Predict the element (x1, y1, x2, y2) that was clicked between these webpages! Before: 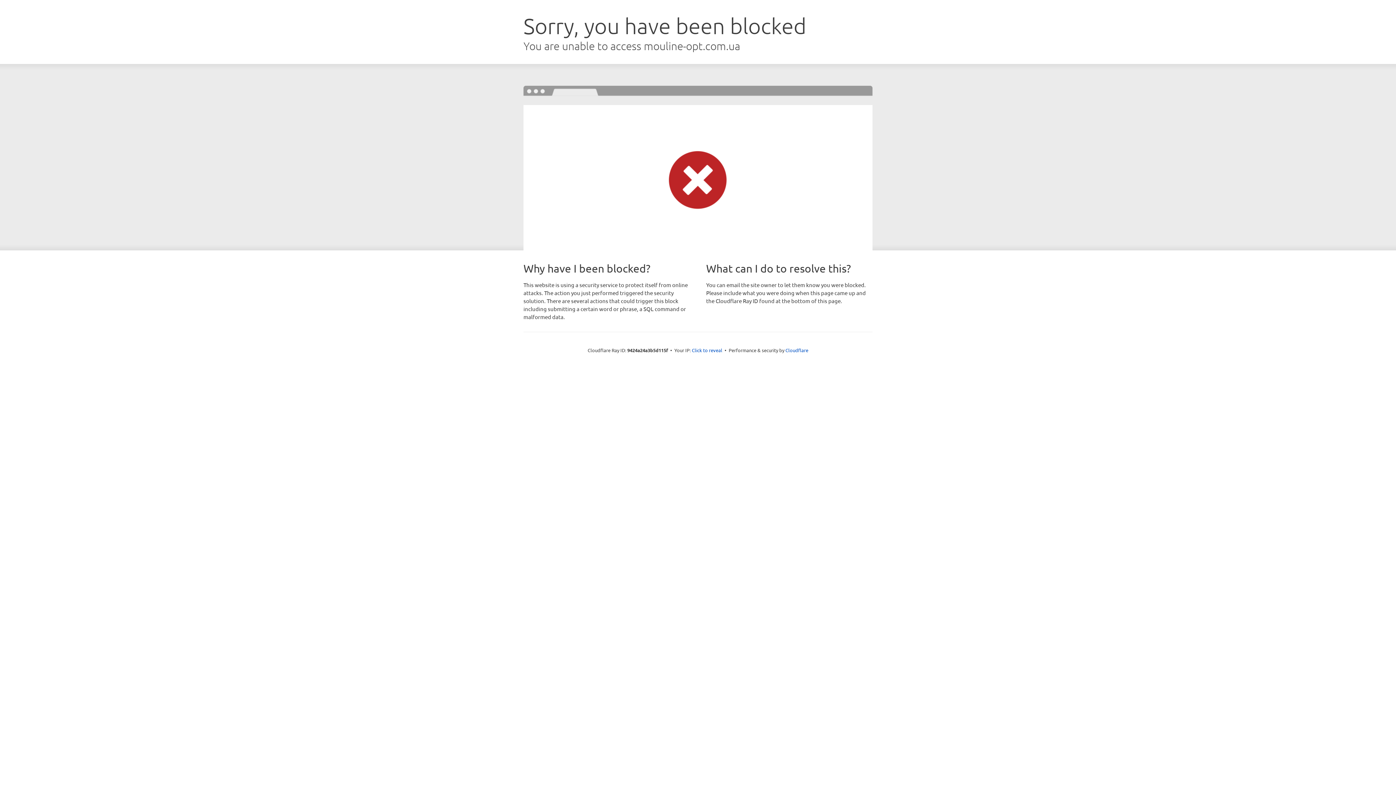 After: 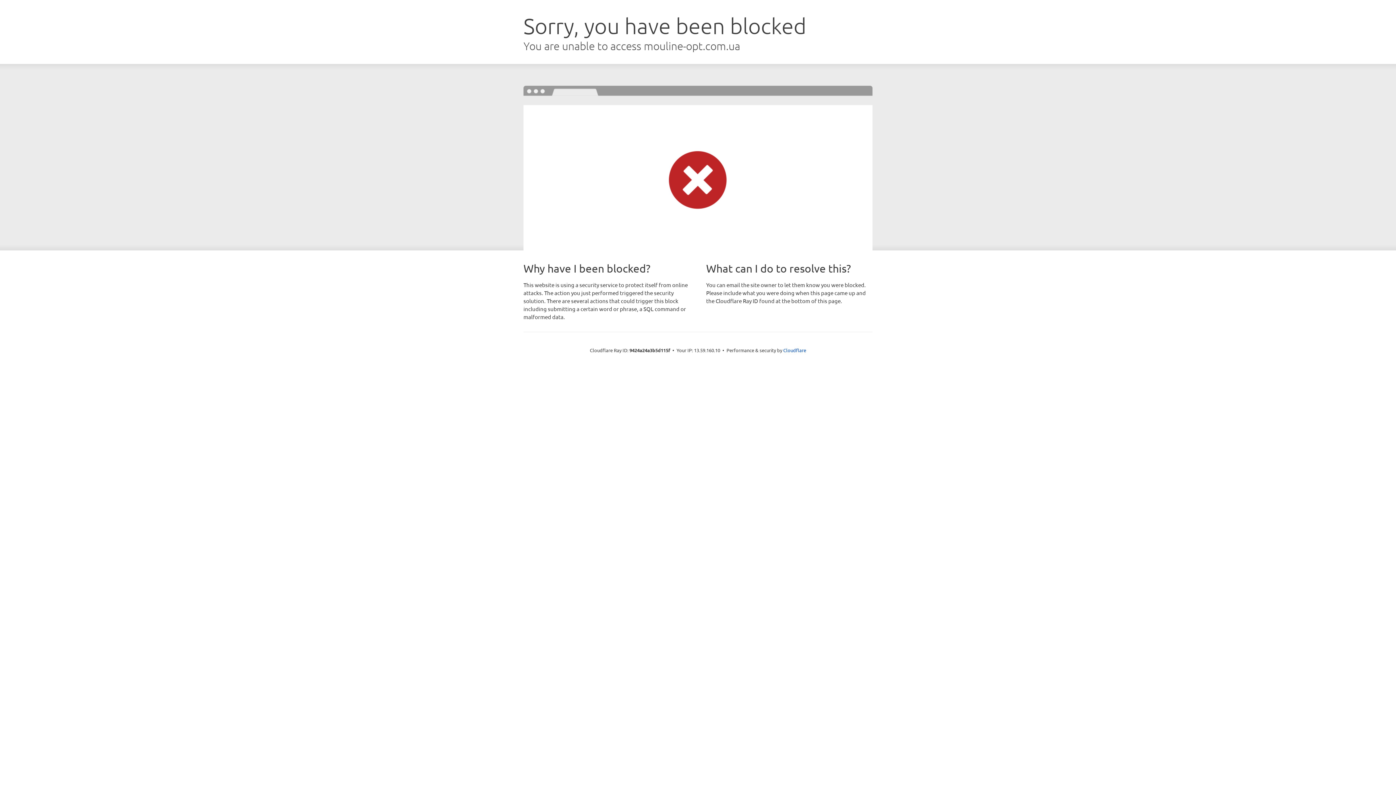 Action: bbox: (692, 346, 722, 353) label: Click to reveal